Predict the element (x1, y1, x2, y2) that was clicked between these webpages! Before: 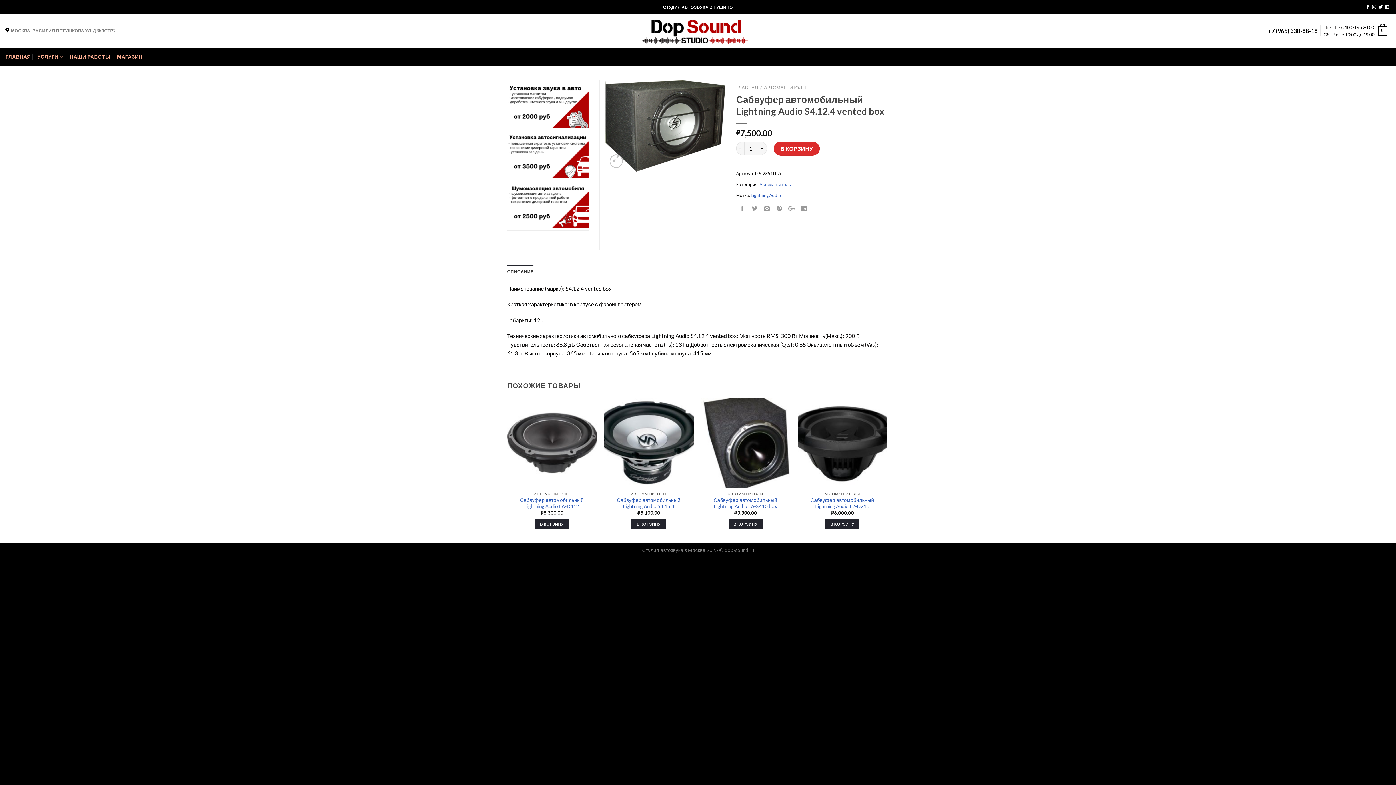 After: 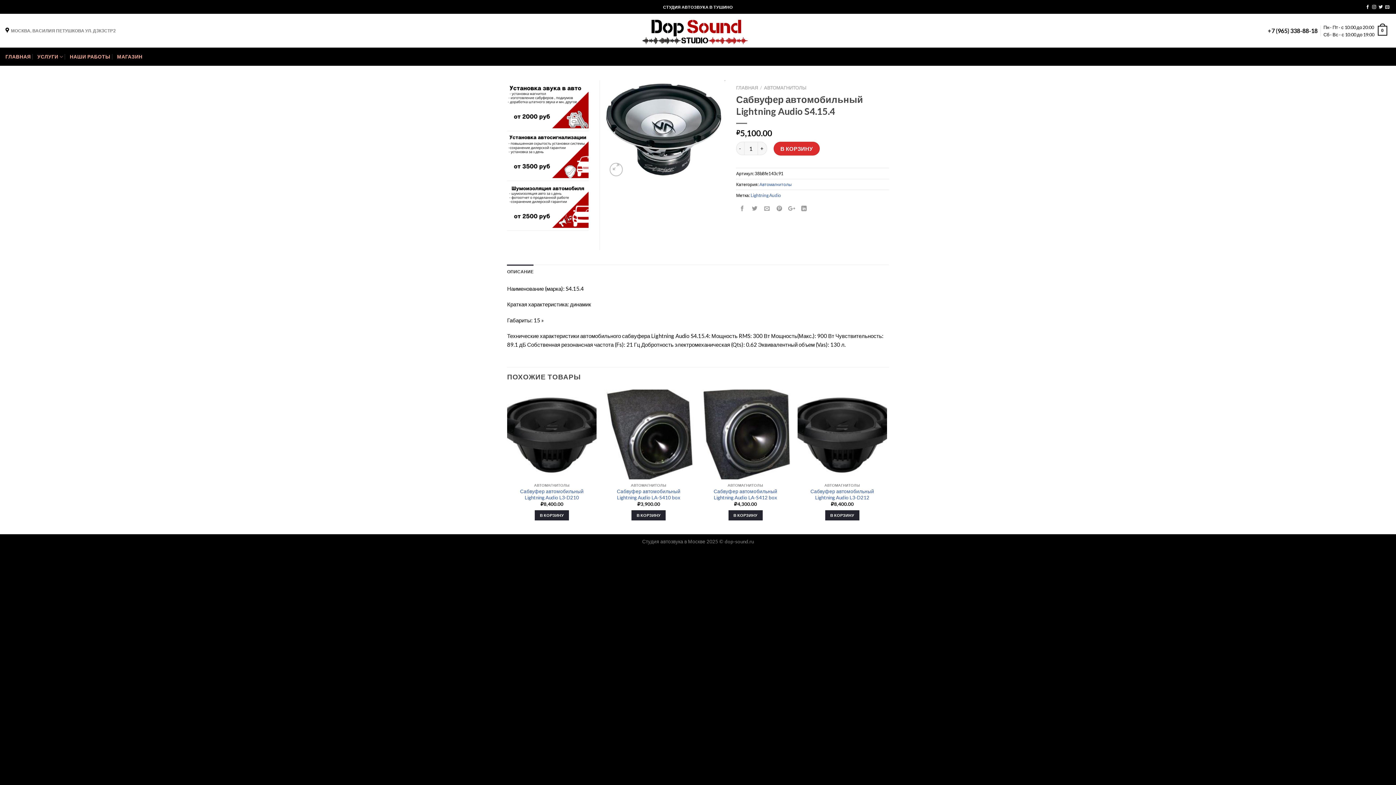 Action: bbox: (607, 497, 690, 509) label: Сабвуфер автомобильный Lightning Audio S4.15.4